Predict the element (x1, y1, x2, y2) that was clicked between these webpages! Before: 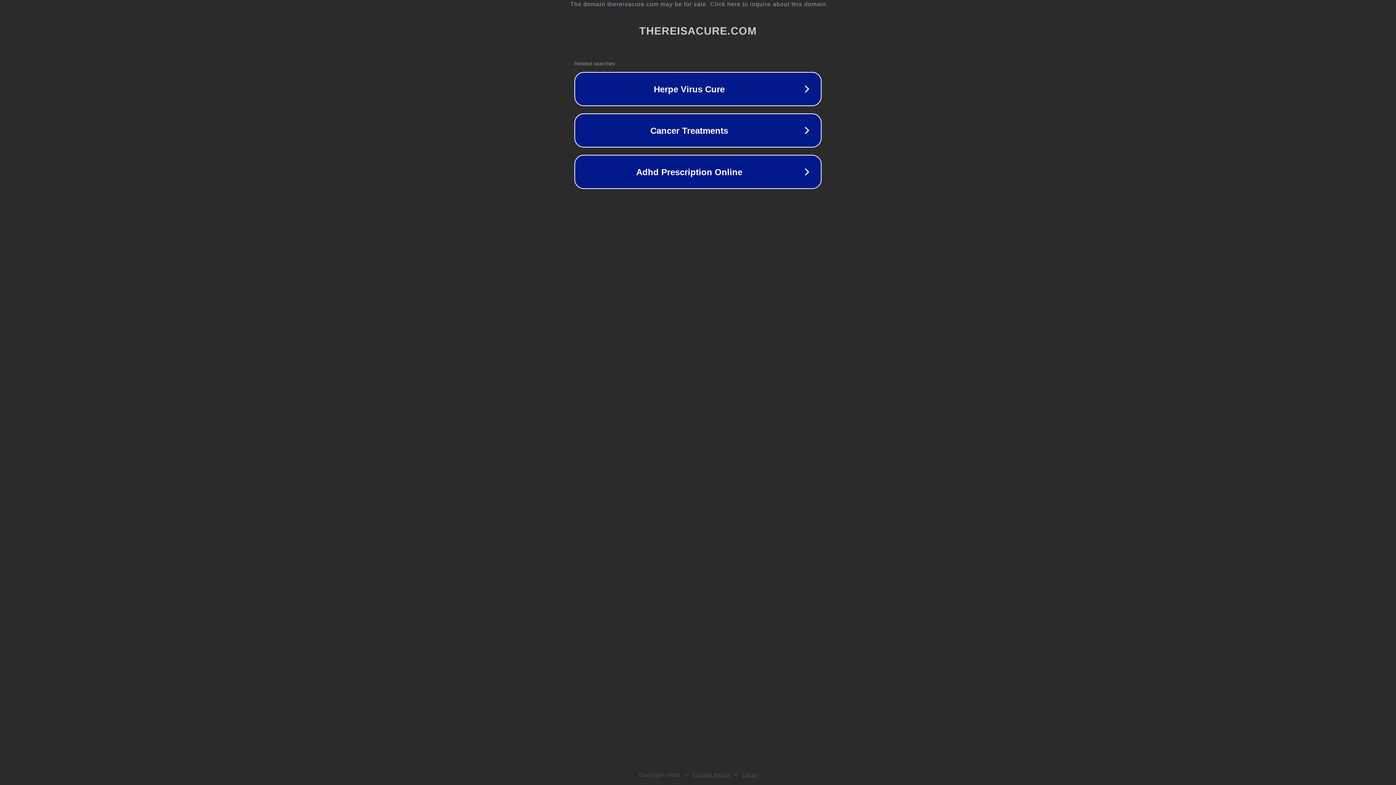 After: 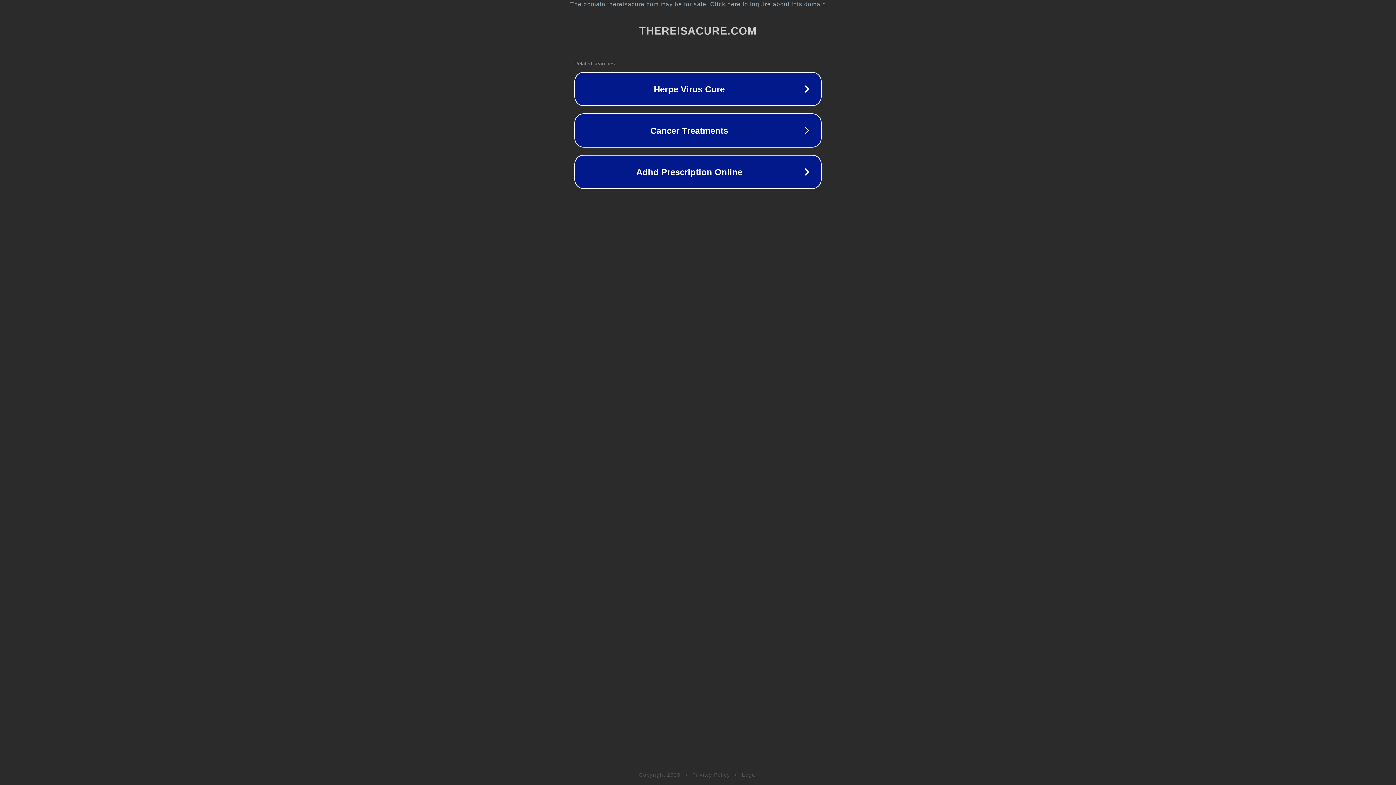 Action: label: Legal bbox: (742, 772, 757, 778)